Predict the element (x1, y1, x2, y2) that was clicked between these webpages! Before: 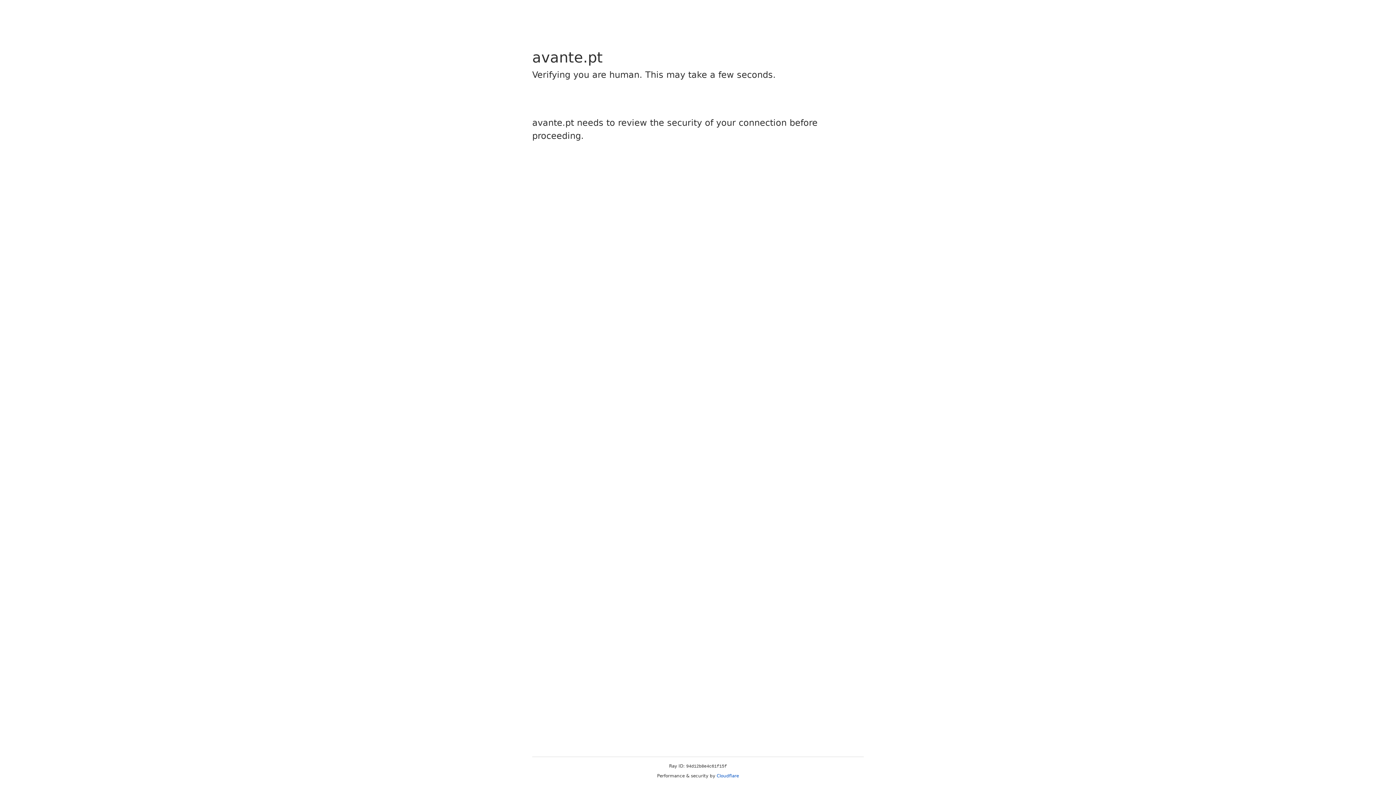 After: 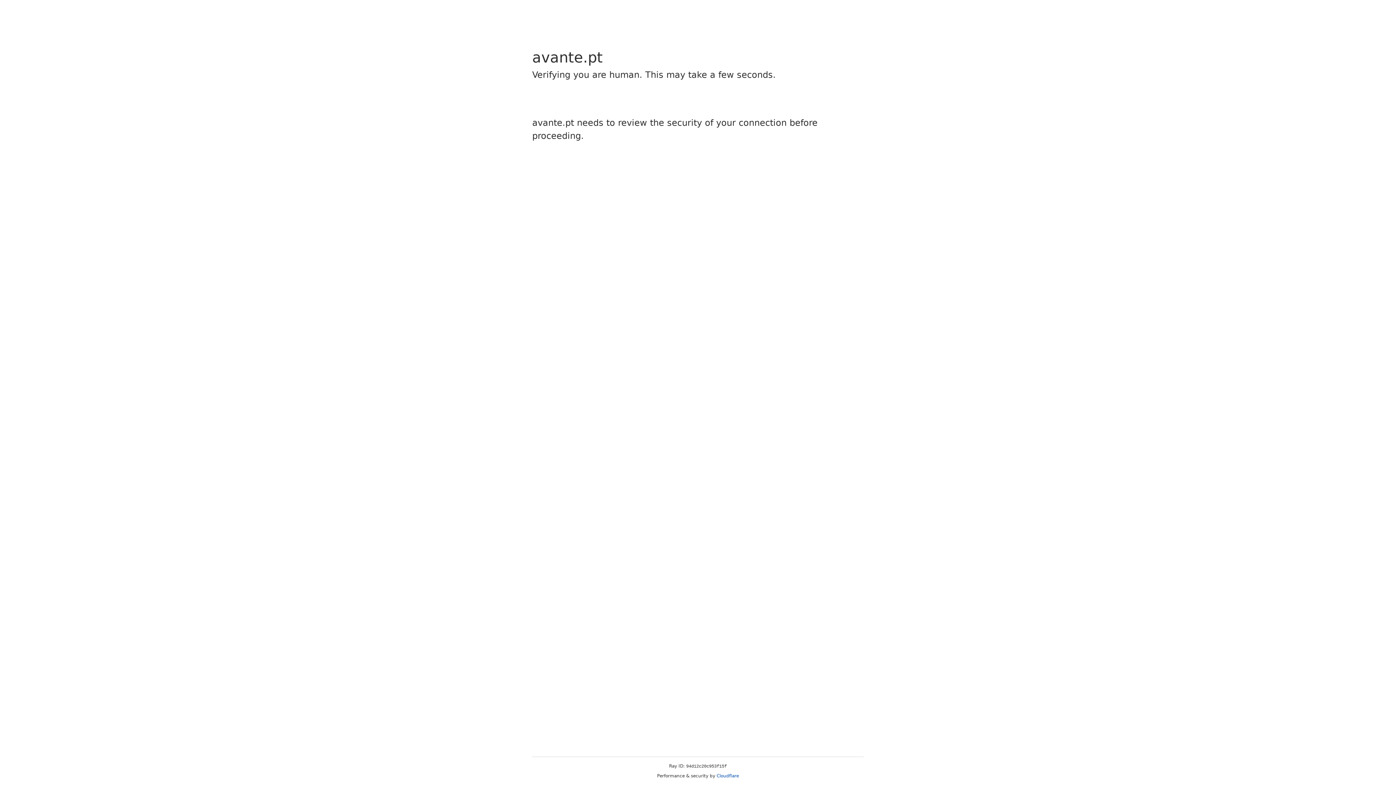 Action: label: Cloudflare bbox: (716, 773, 739, 778)